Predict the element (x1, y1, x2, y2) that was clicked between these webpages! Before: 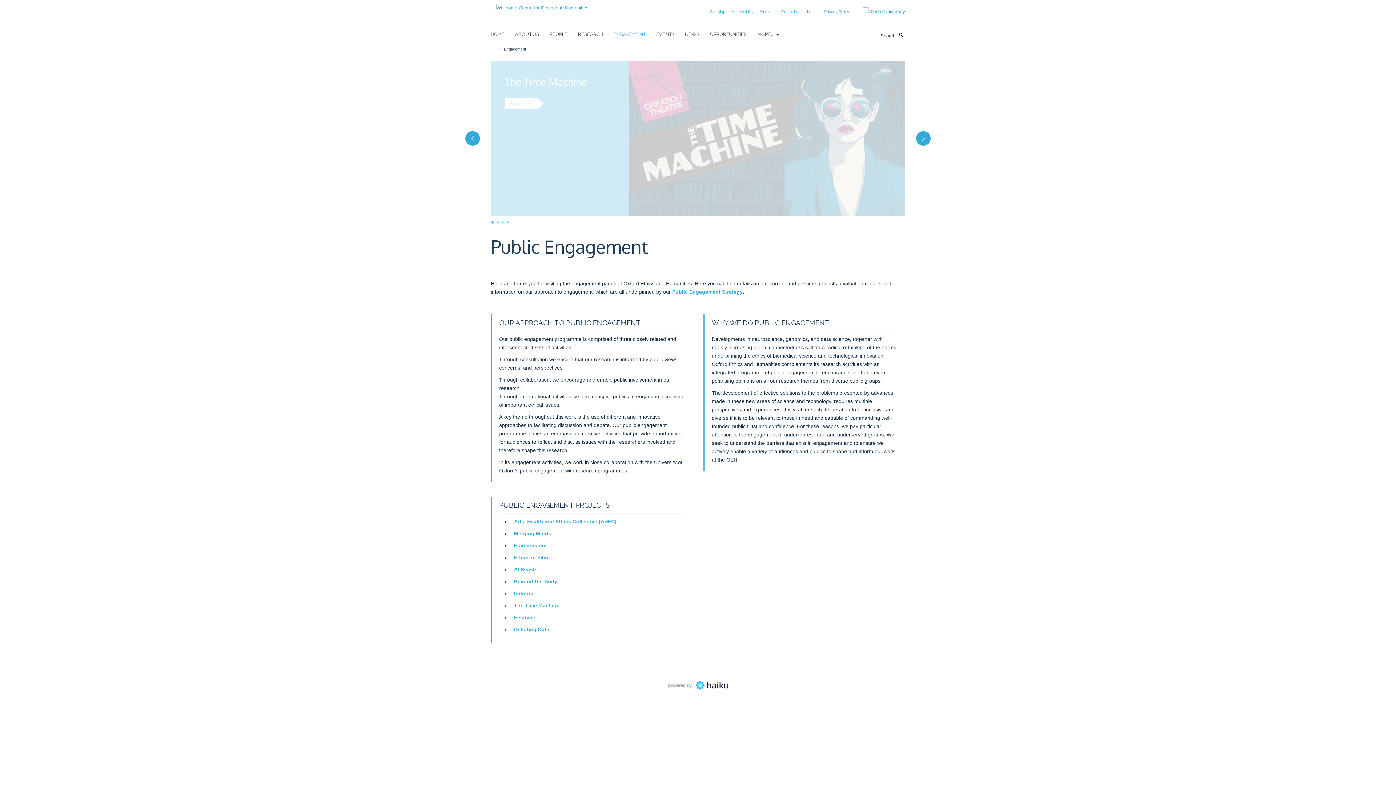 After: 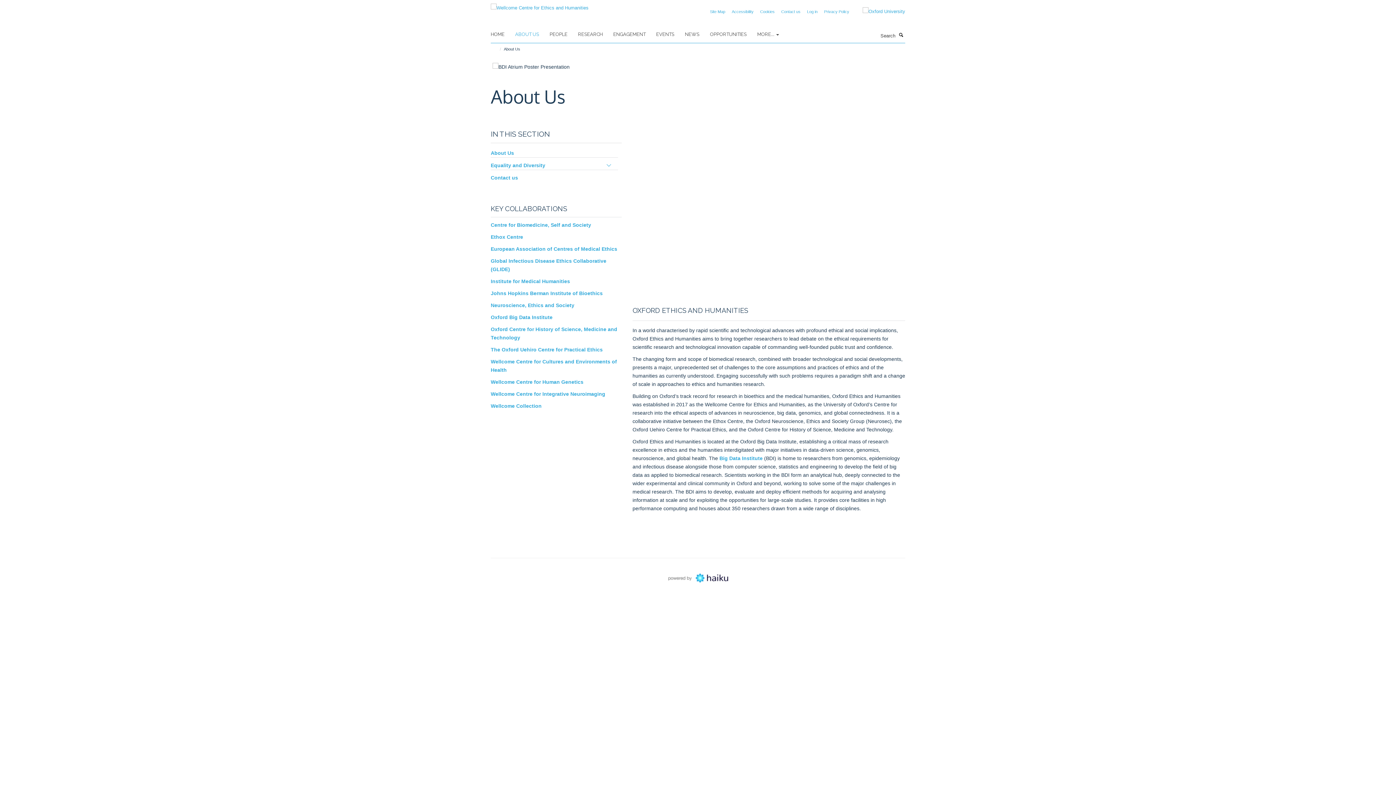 Action: label: ABOUT US bbox: (515, 29, 548, 40)